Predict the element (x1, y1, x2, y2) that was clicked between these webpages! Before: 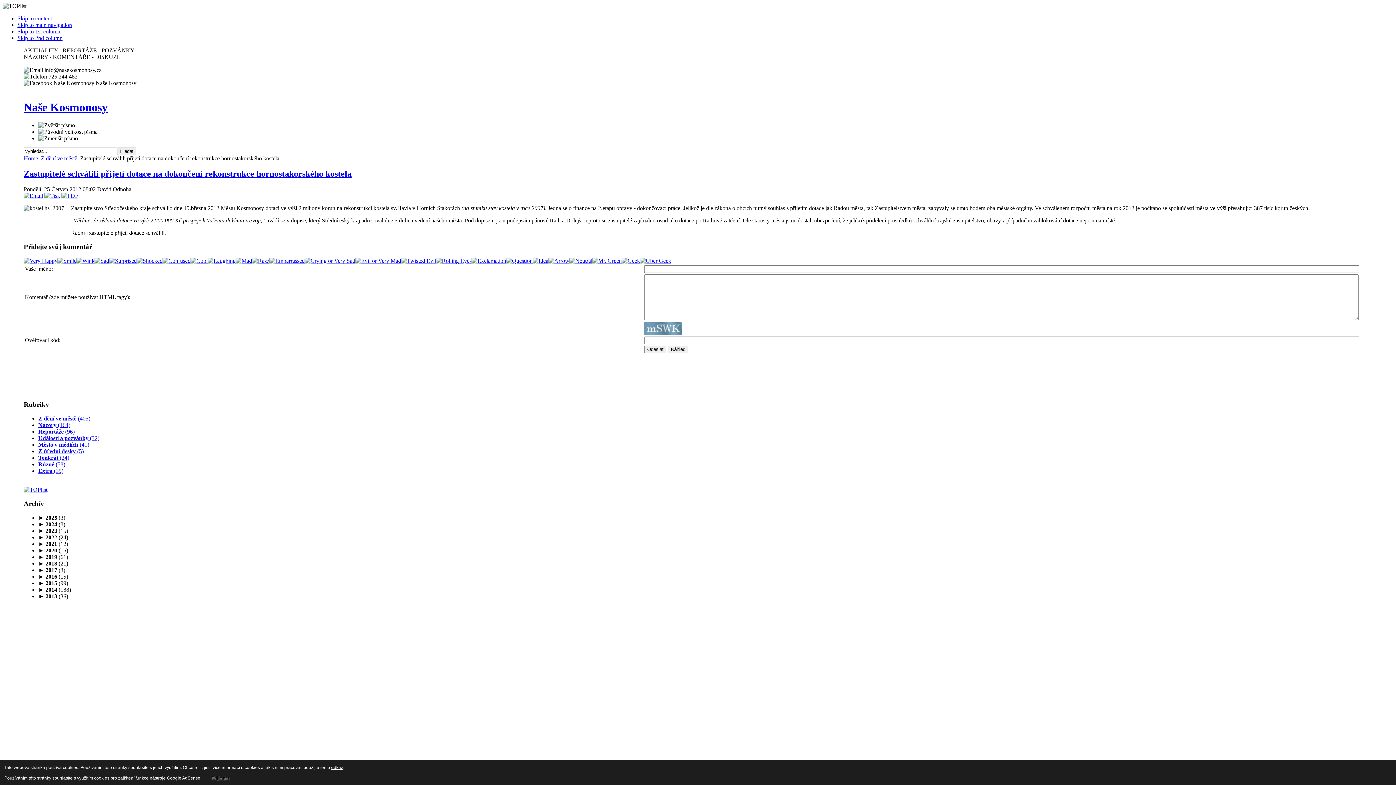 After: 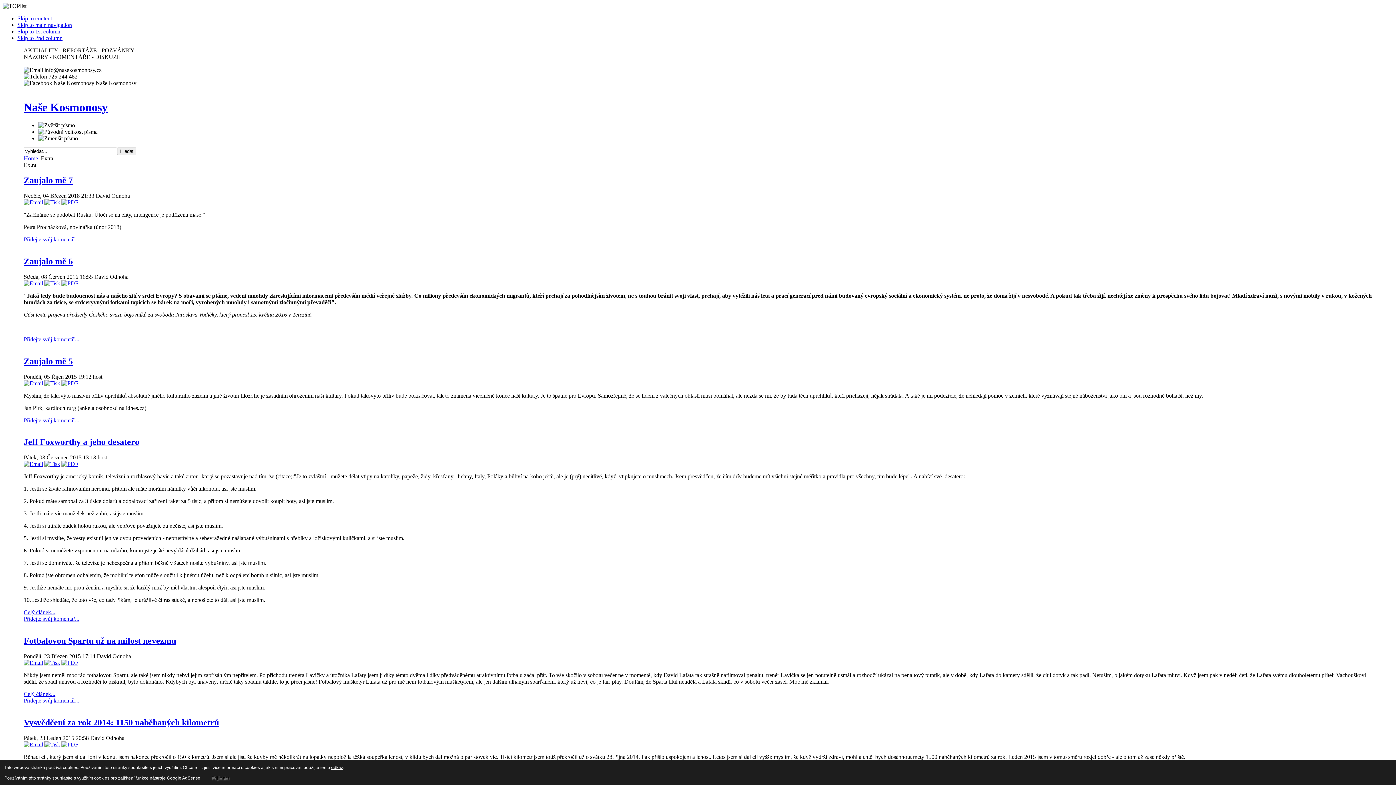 Action: label: Extra (39) bbox: (38, 467, 63, 474)